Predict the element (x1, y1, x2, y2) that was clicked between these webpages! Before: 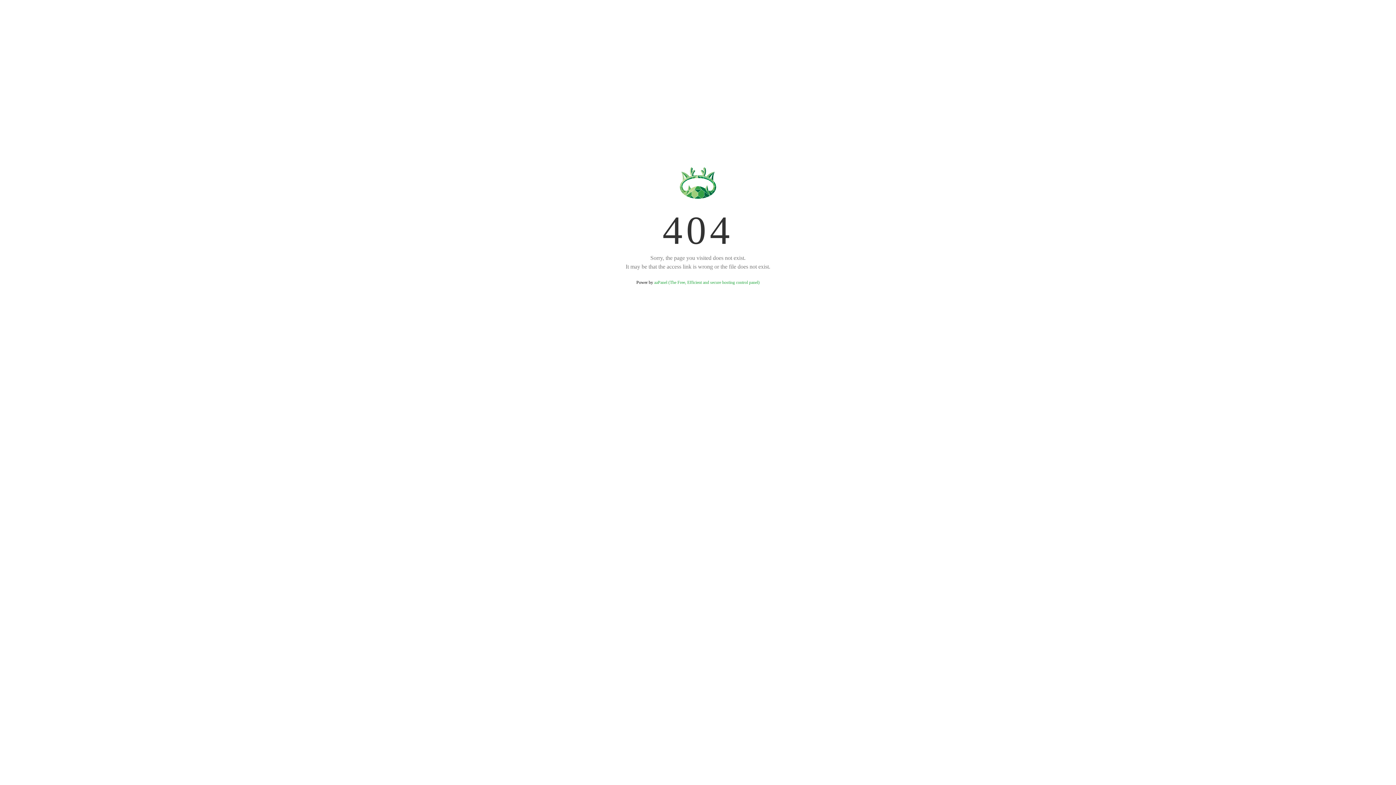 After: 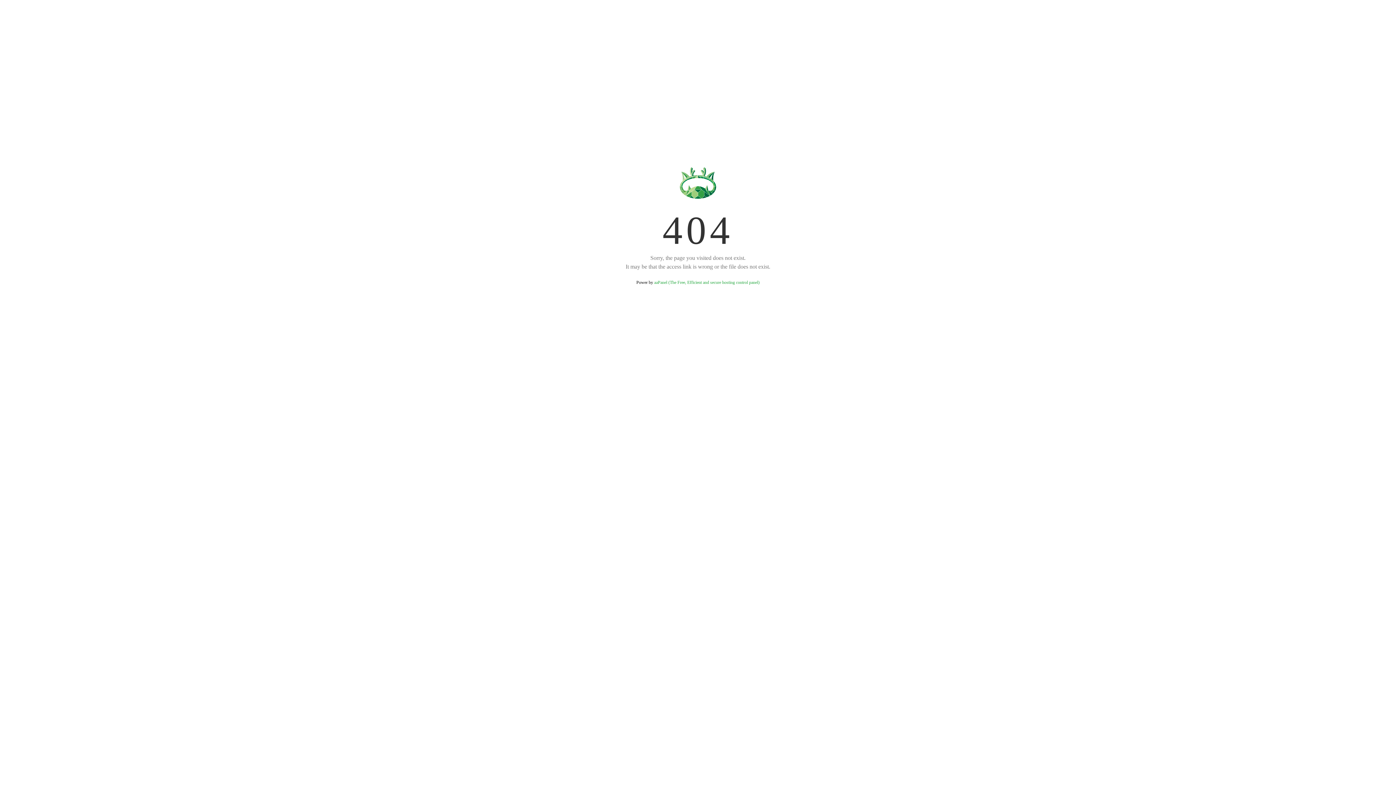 Action: bbox: (654, 280, 759, 285) label: aaPanel (The Free, Efficient and secure hosting control panel)